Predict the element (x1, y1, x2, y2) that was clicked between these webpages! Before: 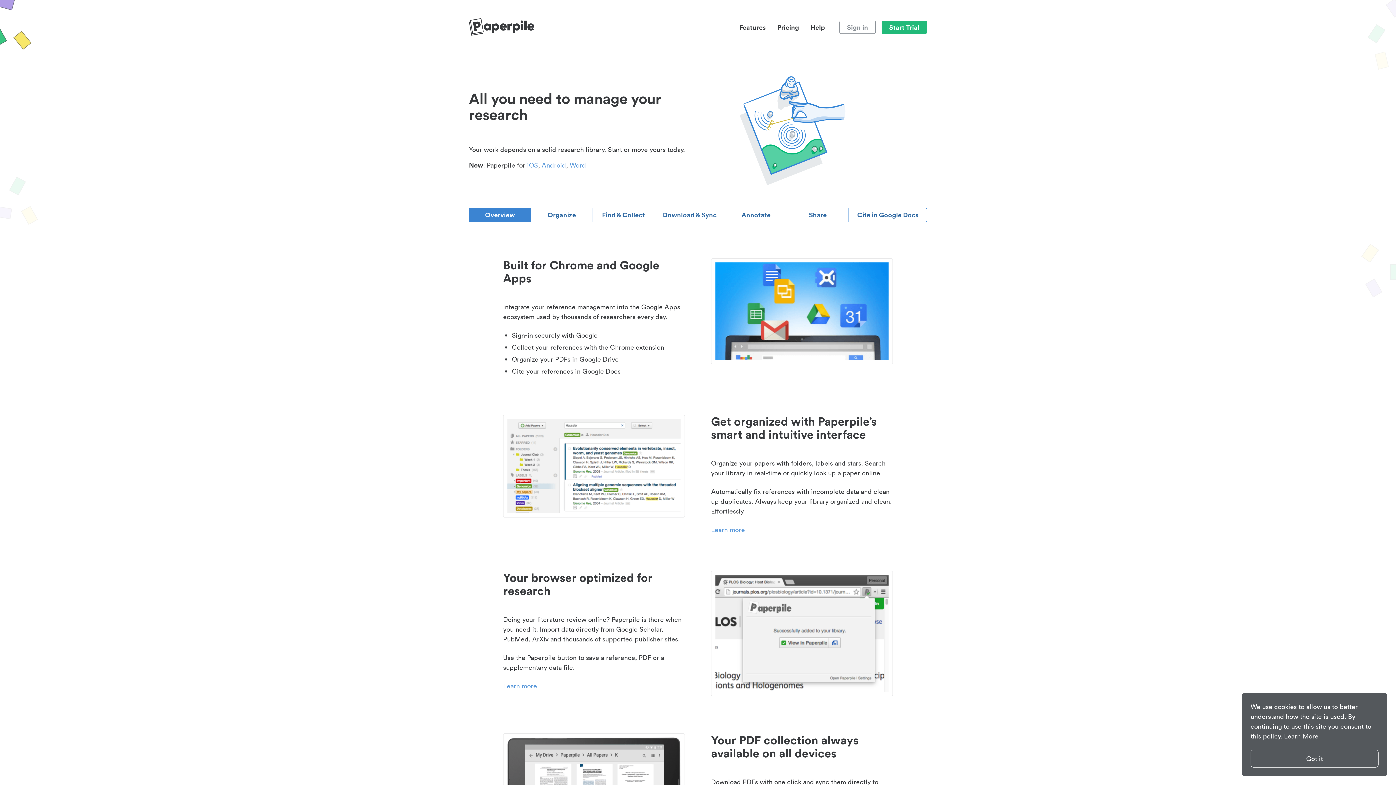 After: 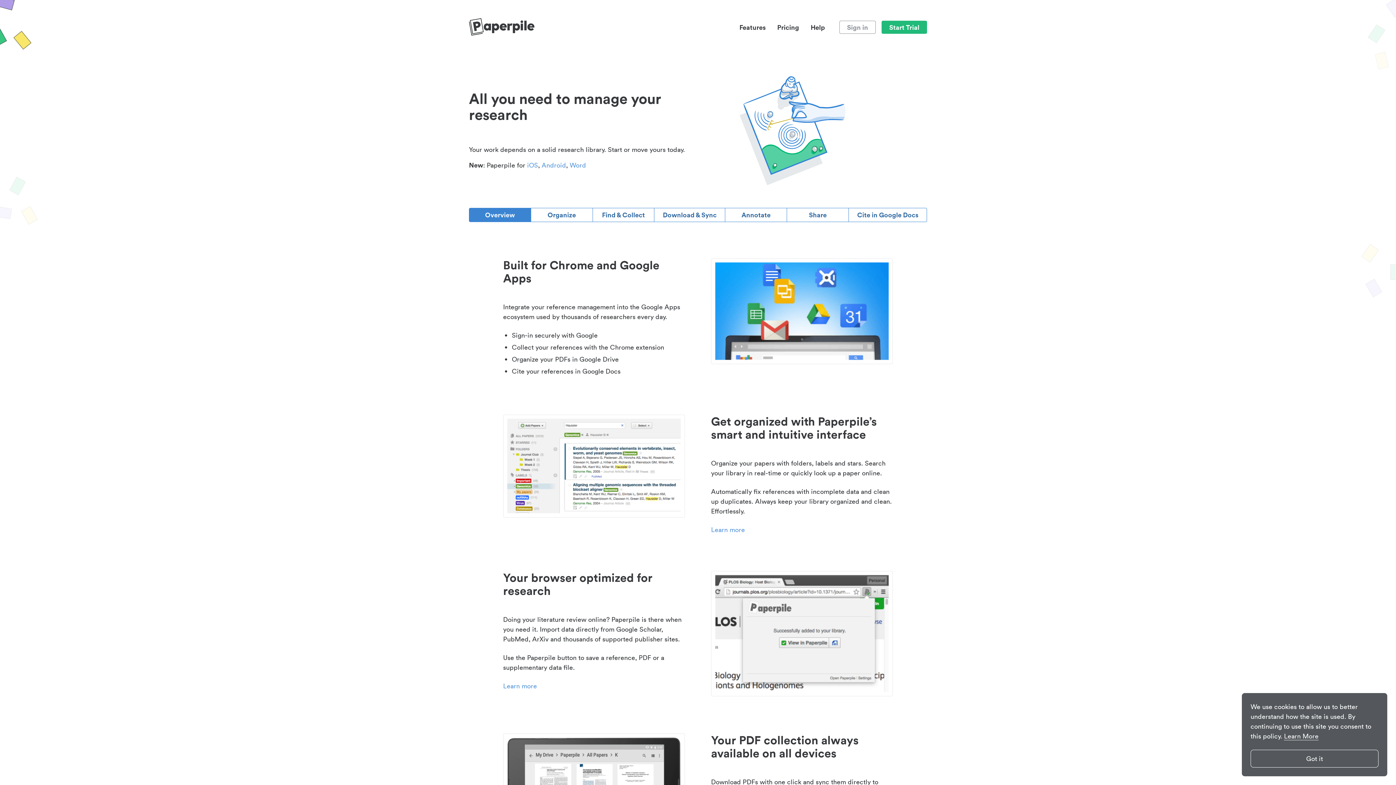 Action: label: Overview bbox: (469, 208, 530, 222)